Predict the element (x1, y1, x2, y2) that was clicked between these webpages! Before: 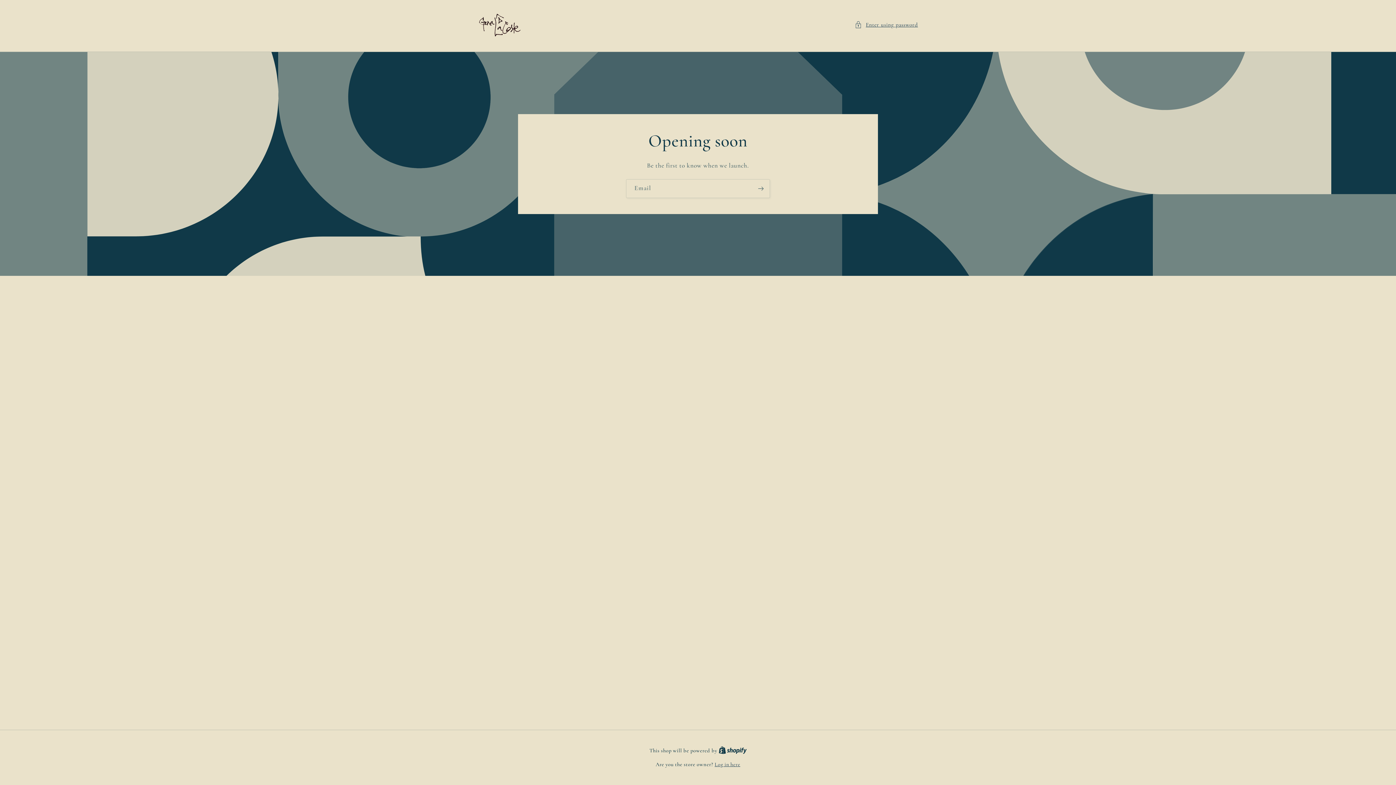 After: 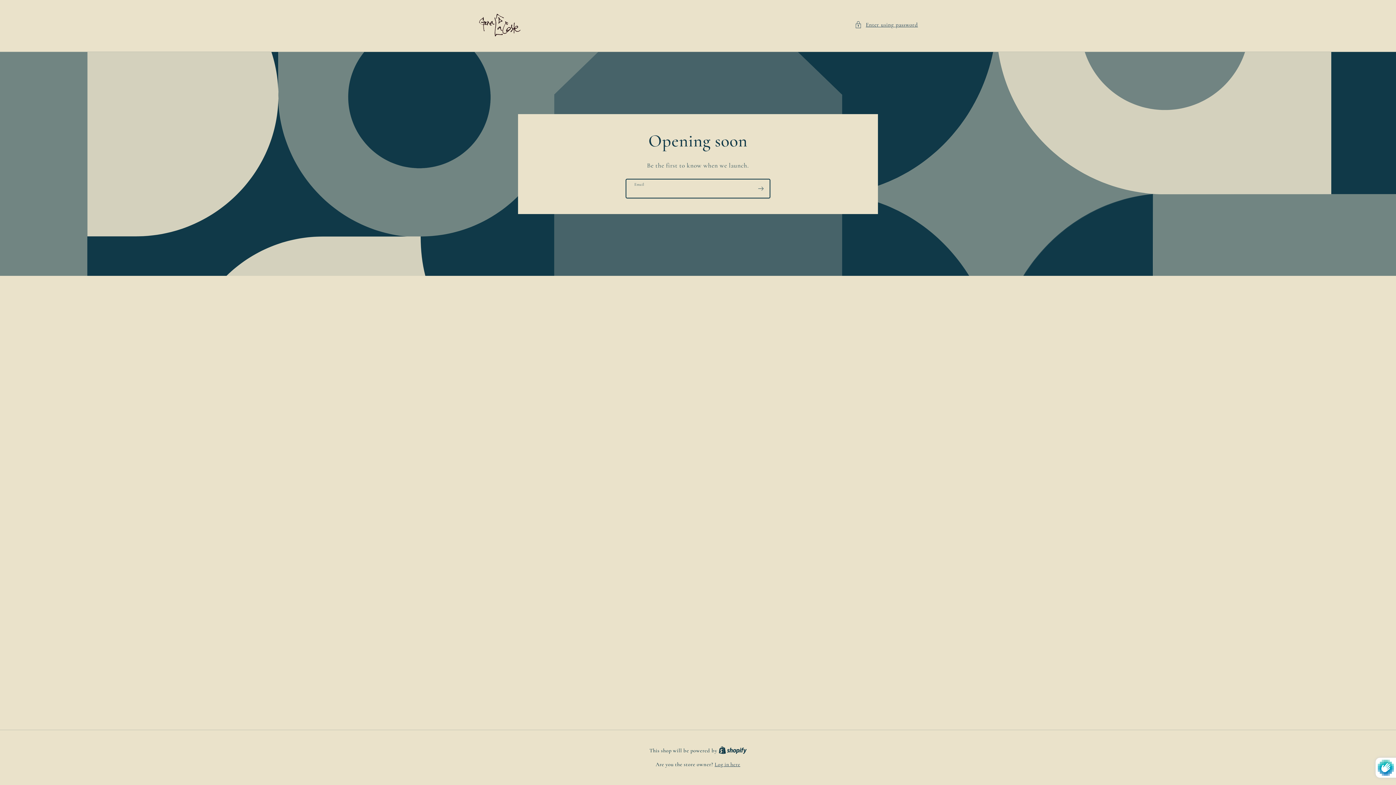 Action: bbox: (752, 179, 769, 198) label: Subscribe